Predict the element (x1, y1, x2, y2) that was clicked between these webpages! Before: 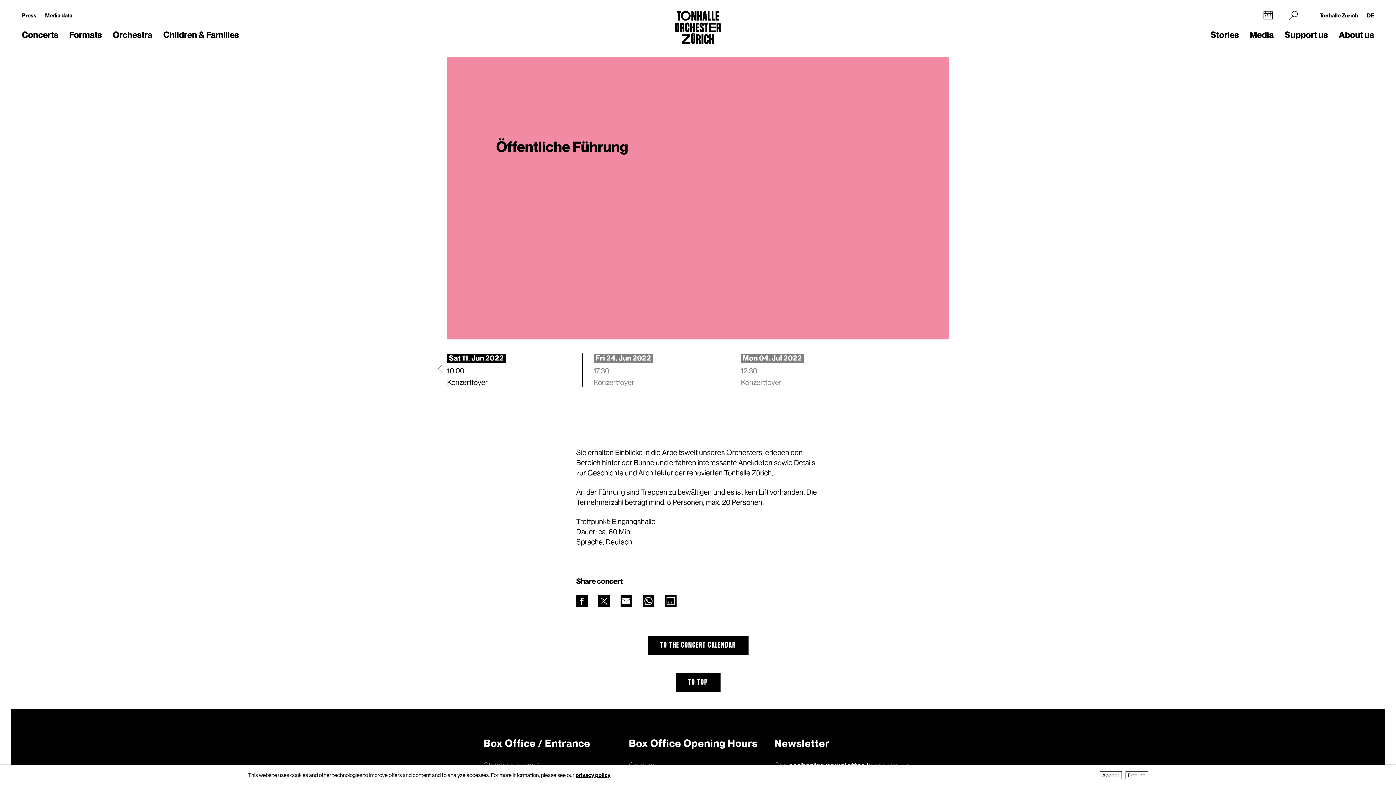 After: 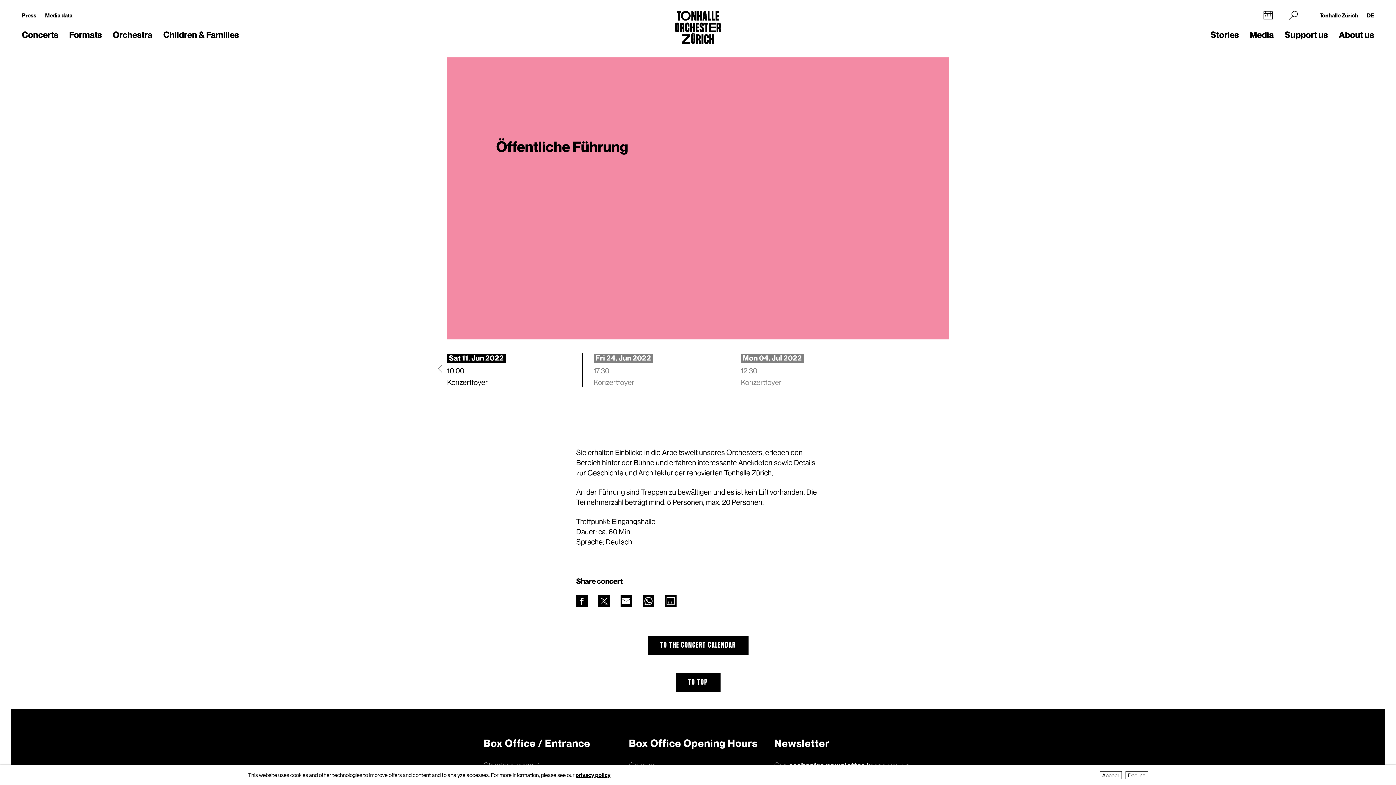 Action: bbox: (642, 595, 654, 607)